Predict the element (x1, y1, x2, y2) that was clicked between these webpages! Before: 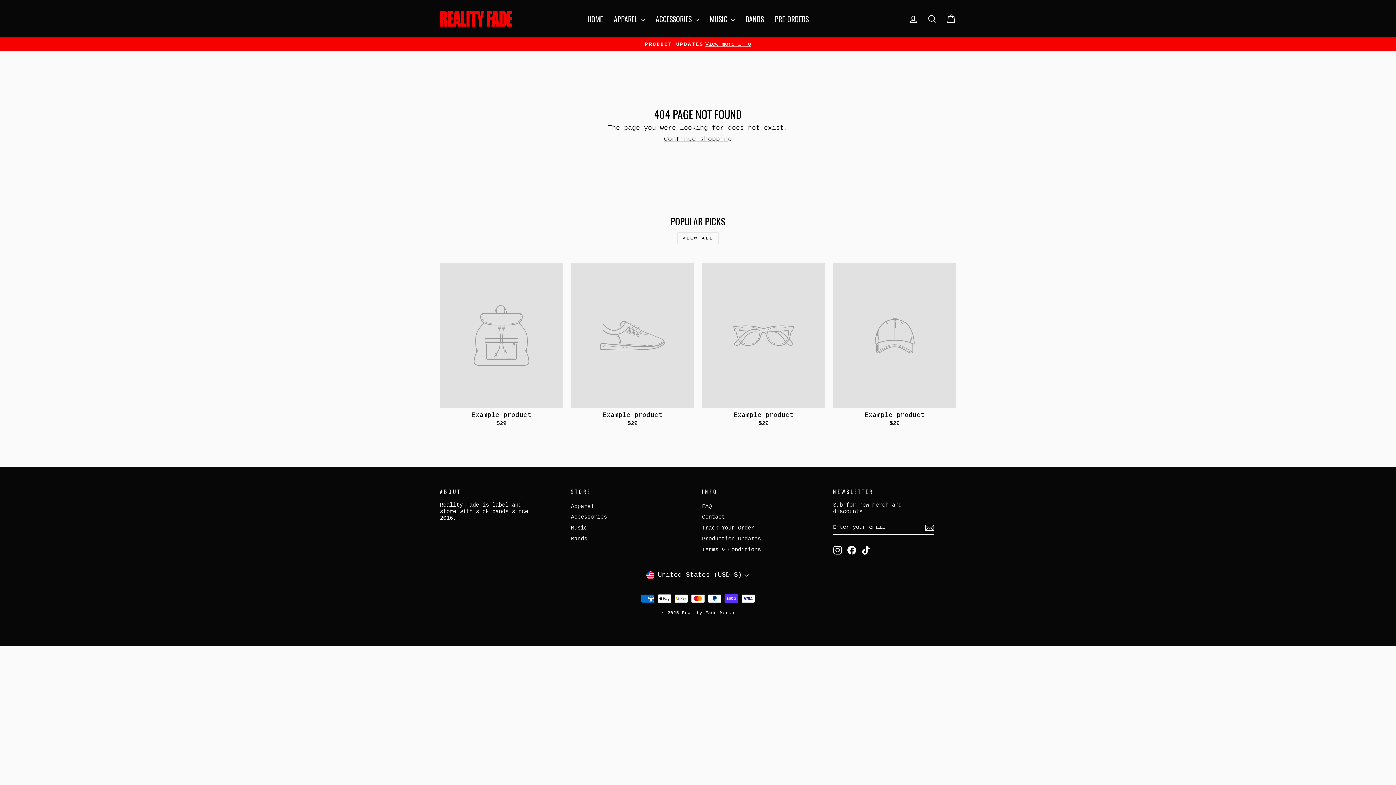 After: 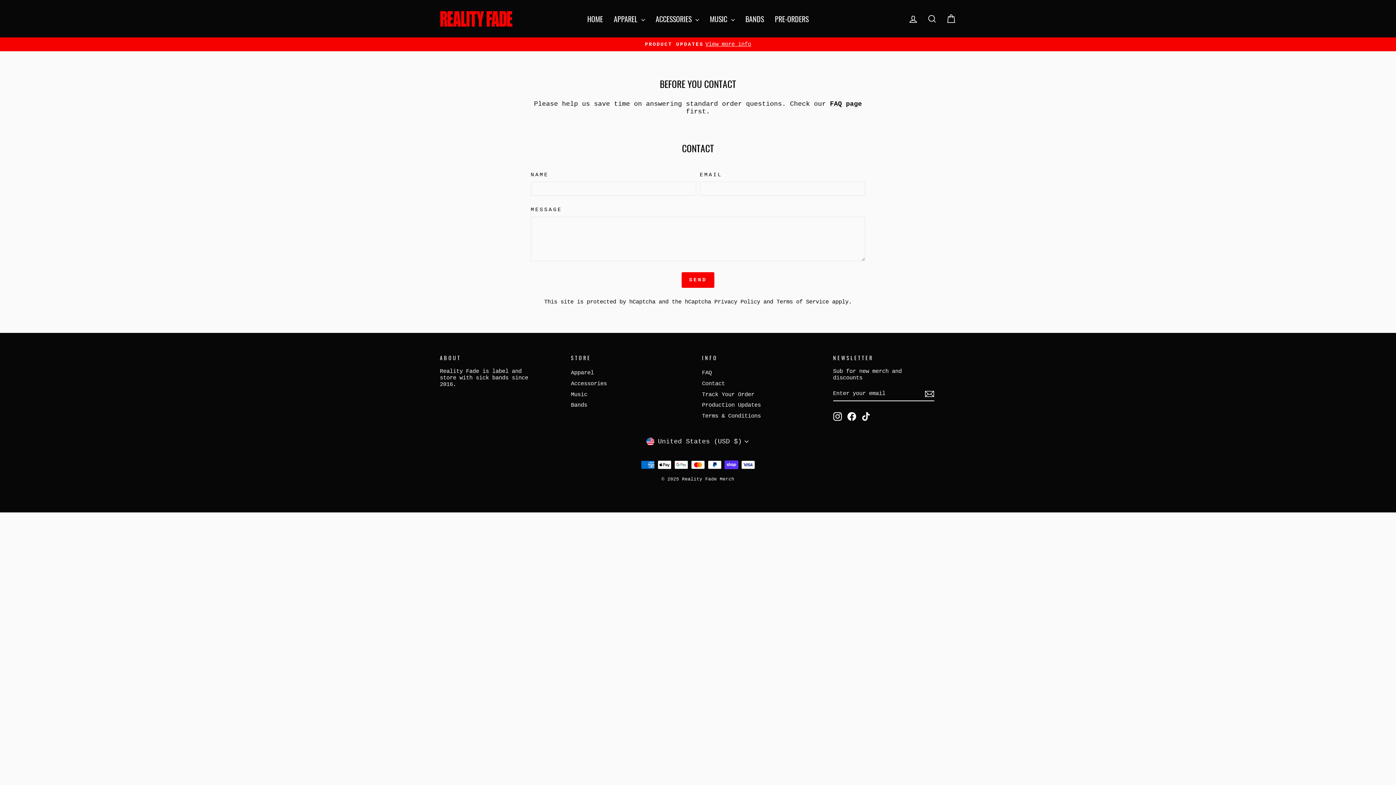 Action: label: Contact bbox: (702, 512, 725, 522)